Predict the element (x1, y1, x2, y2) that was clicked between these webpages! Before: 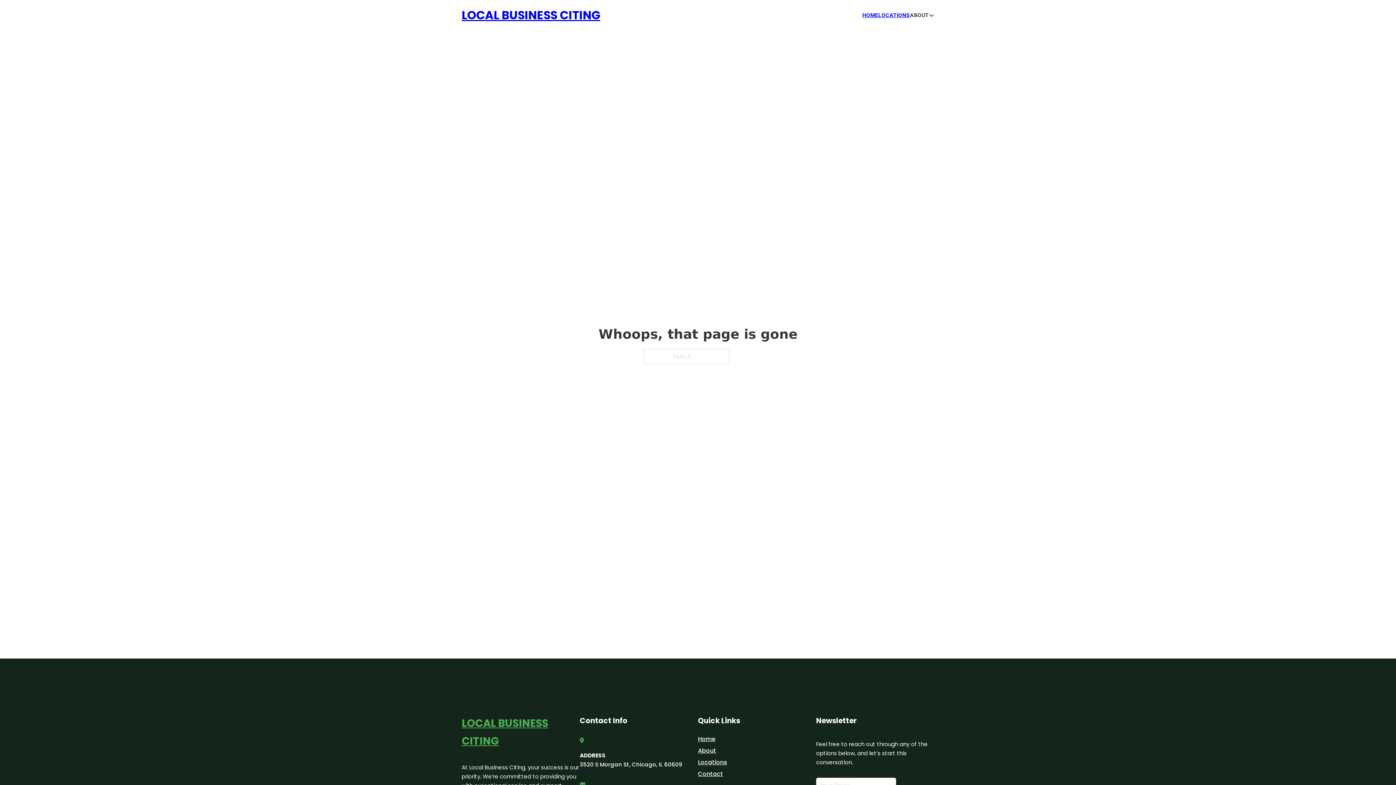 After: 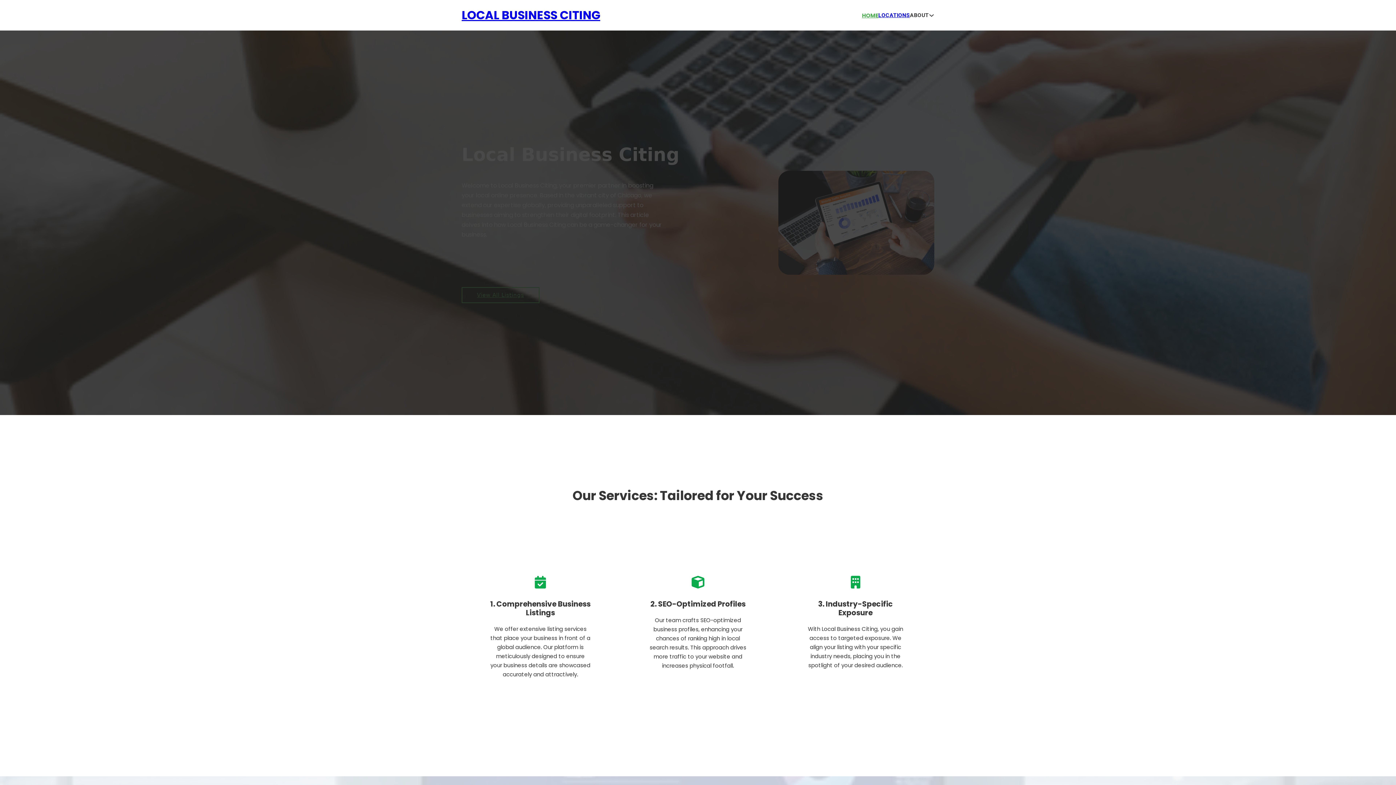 Action: bbox: (698, 734, 715, 744) label: Home